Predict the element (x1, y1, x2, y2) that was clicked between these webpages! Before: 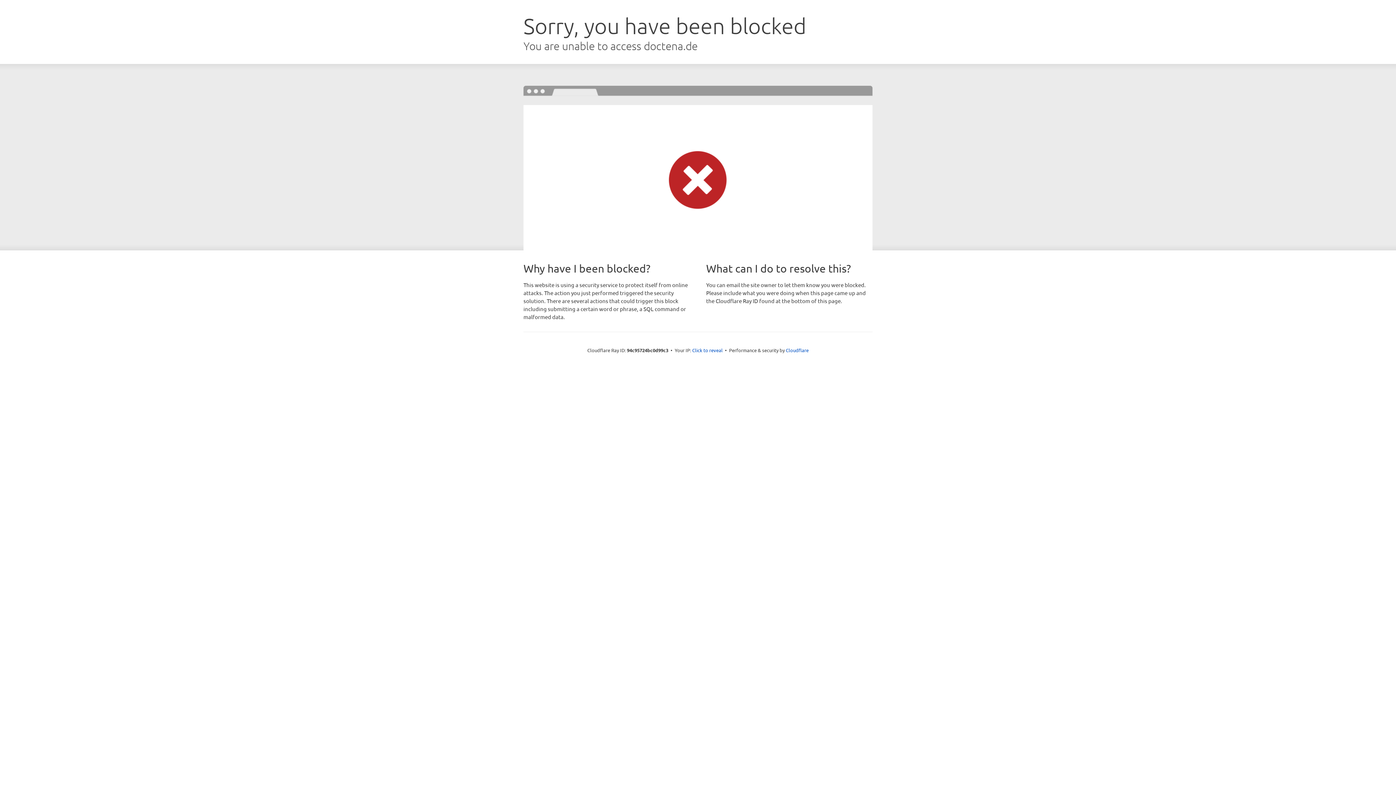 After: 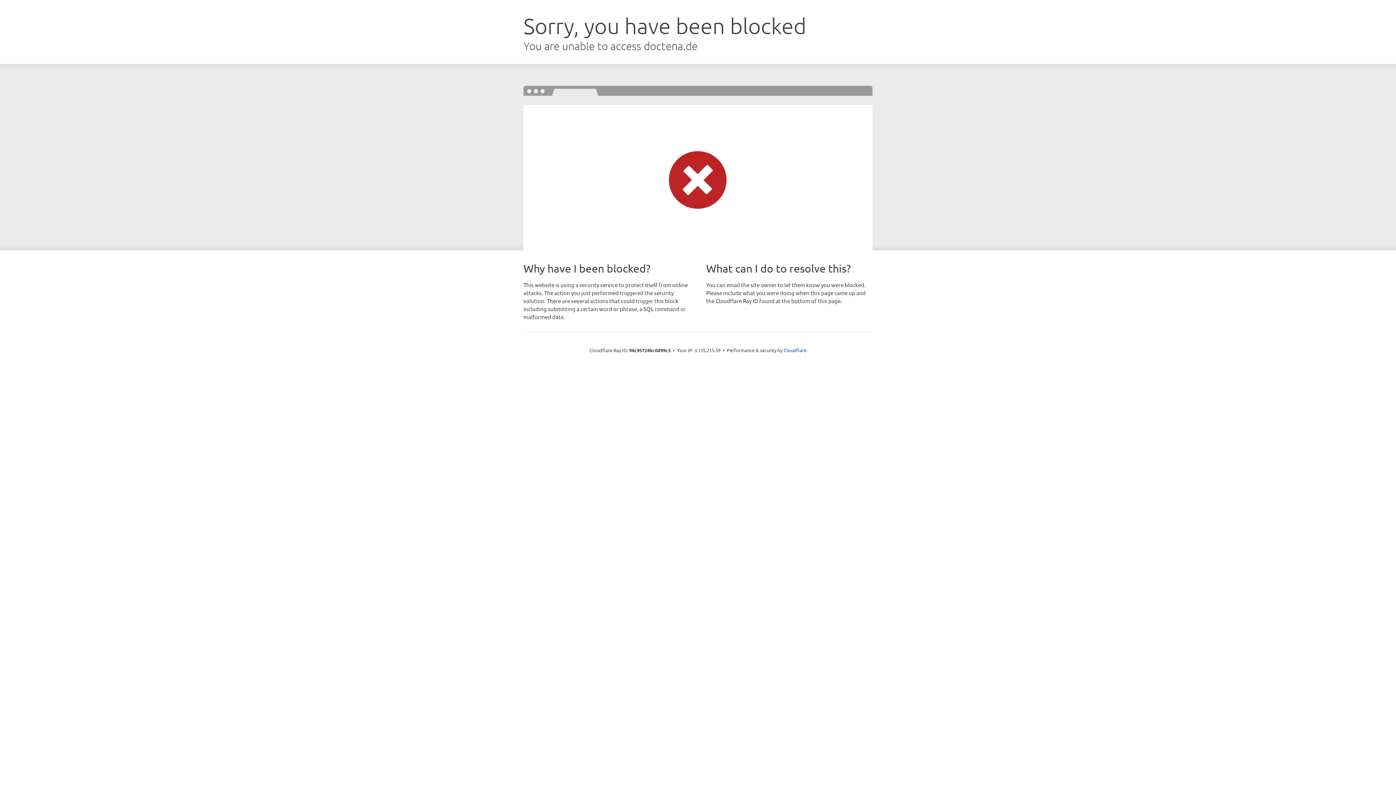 Action: label: Click to reveal bbox: (692, 346, 722, 353)